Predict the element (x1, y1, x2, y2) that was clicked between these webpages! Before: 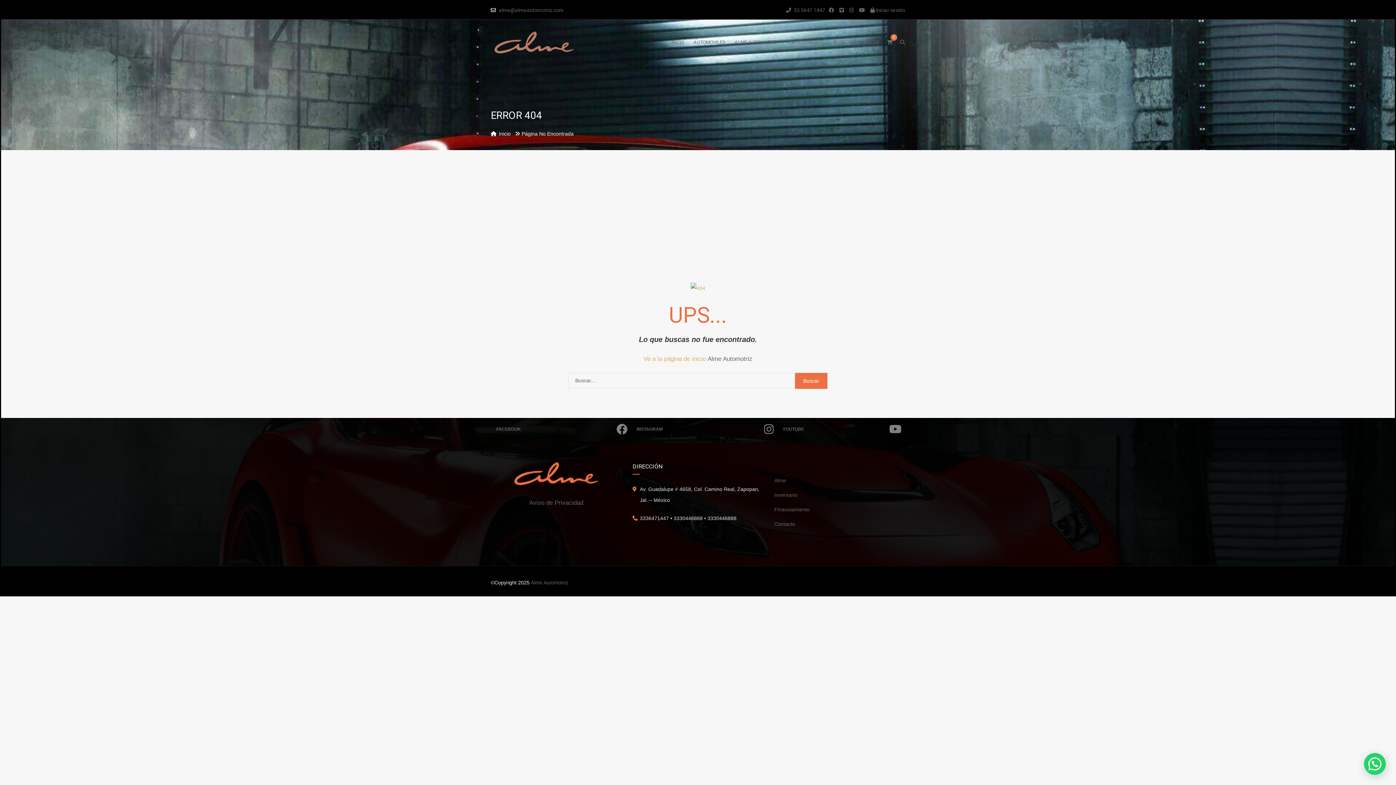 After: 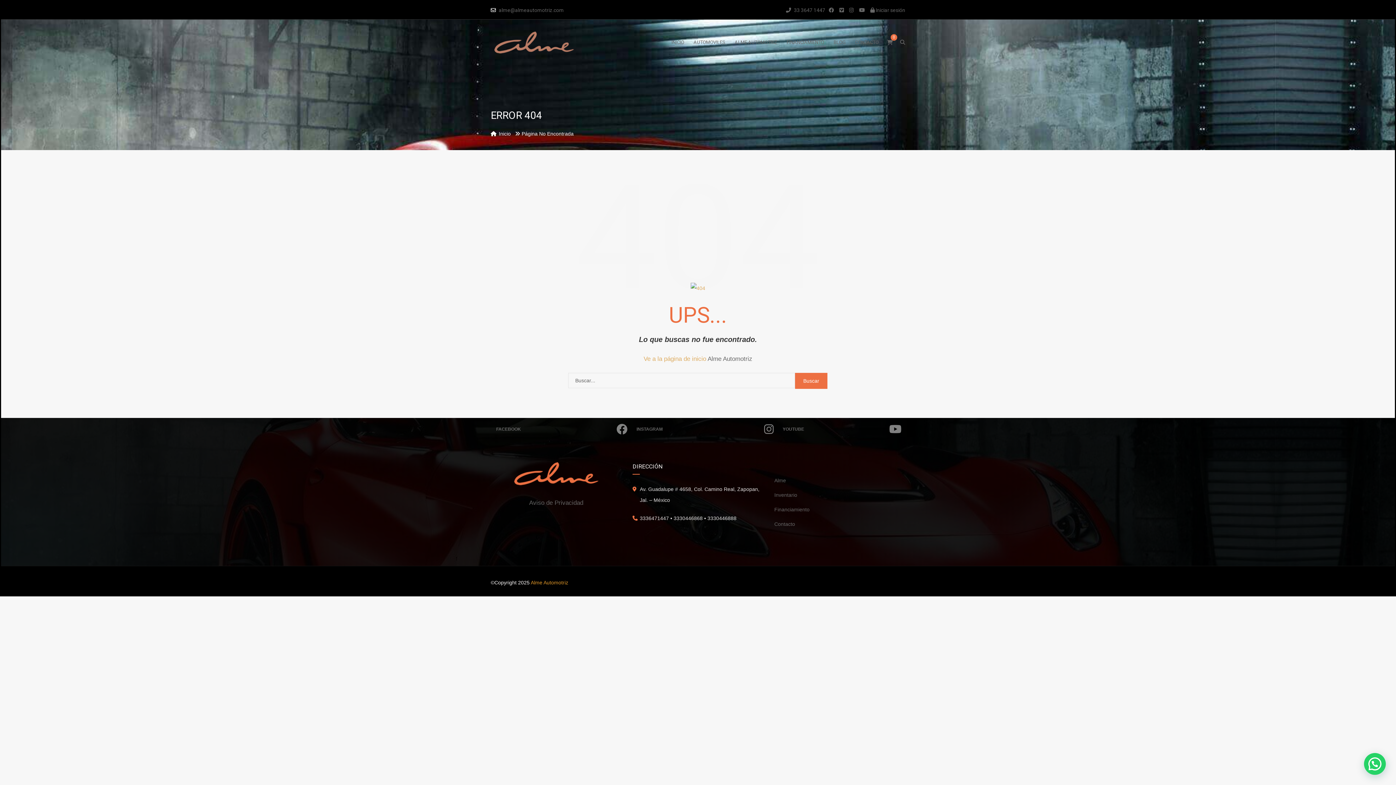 Action: label: Alme Automotriz bbox: (530, 580, 568, 585)